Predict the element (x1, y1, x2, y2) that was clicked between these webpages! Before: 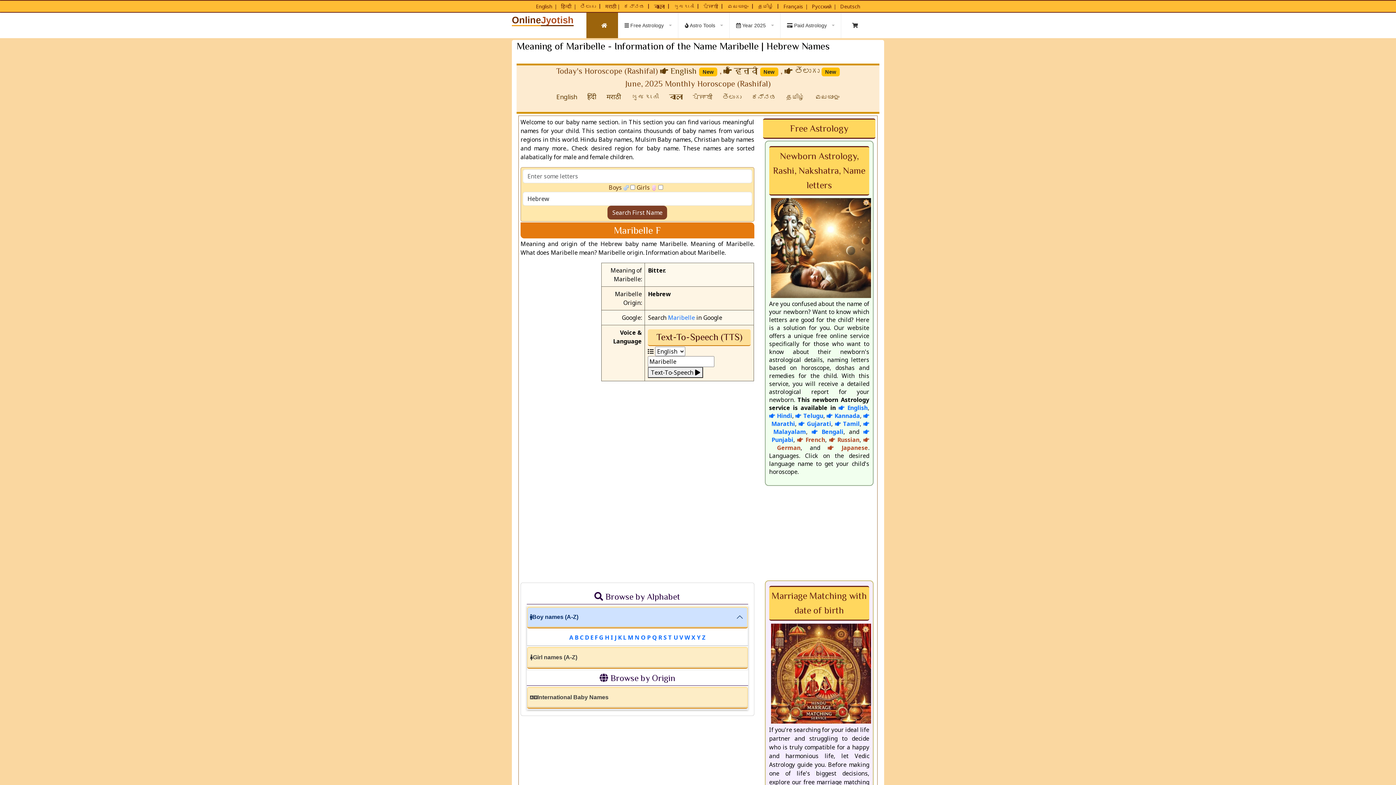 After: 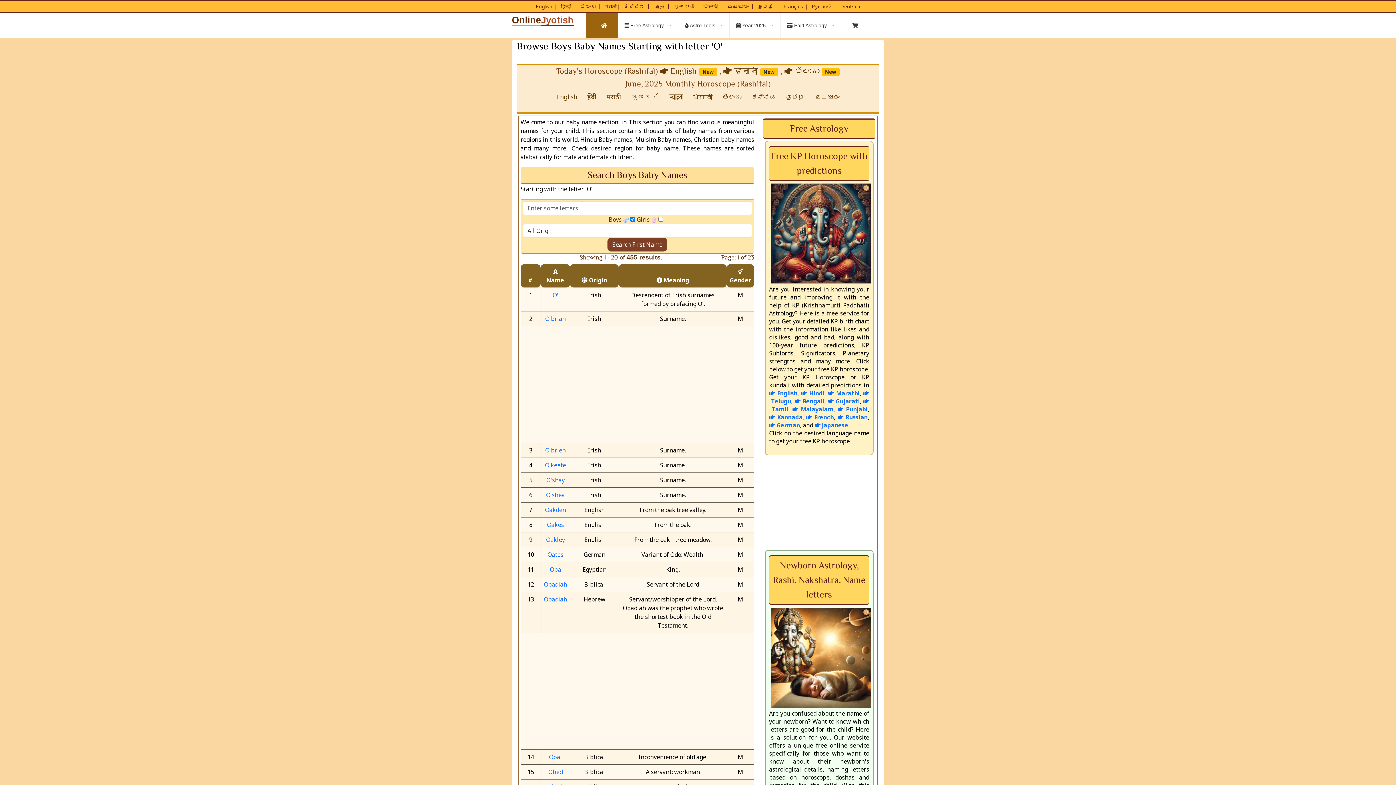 Action: label: O bbox: (641, 633, 645, 641)